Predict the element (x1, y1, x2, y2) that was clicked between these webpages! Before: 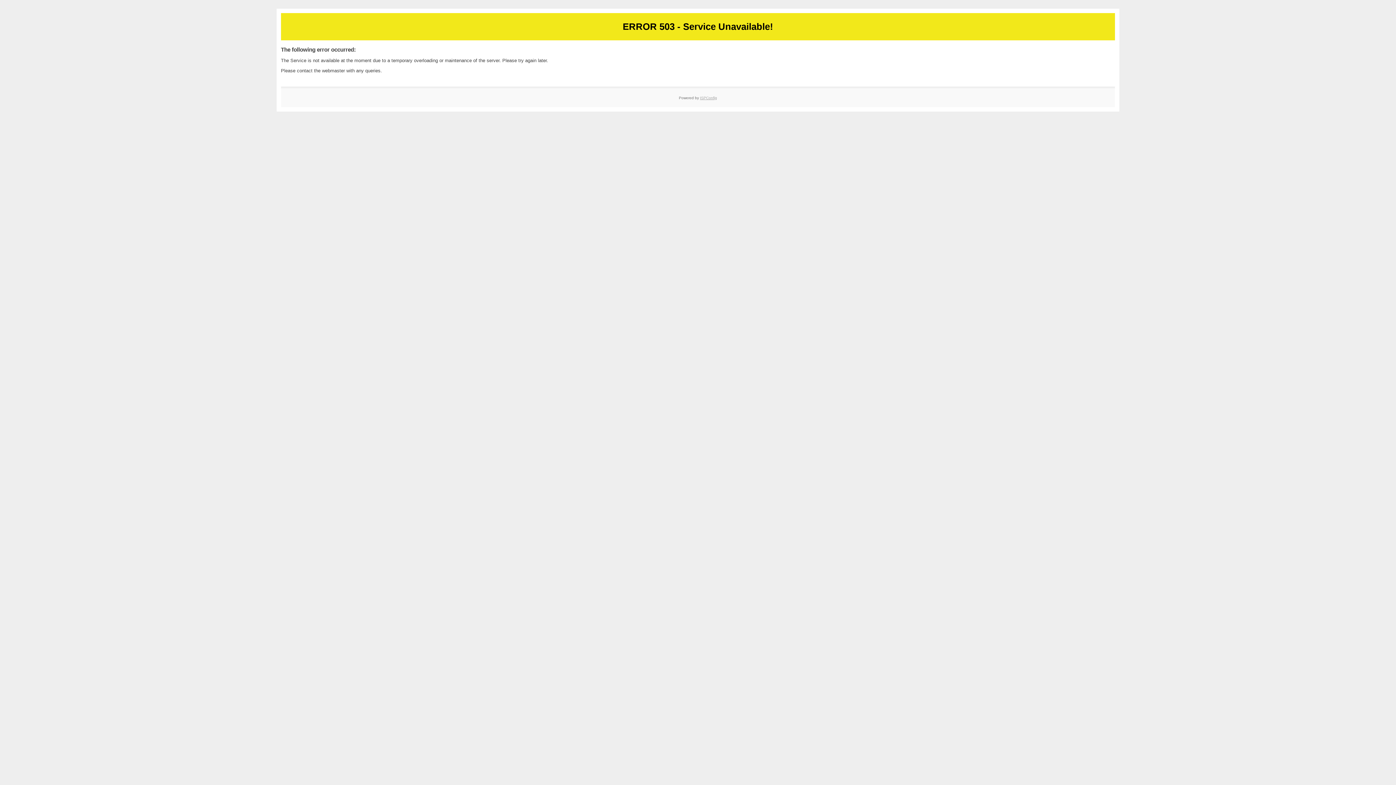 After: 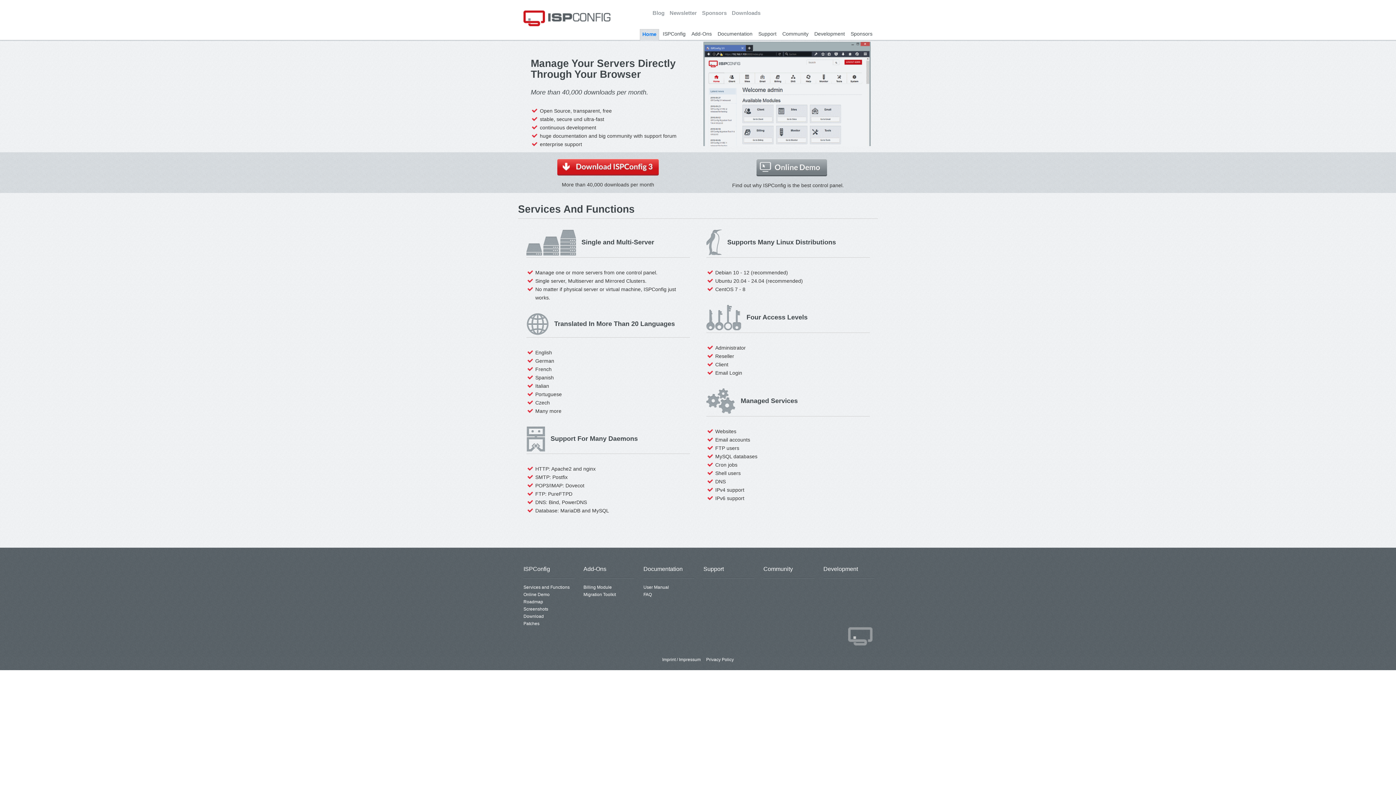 Action: label: ISPConfig bbox: (700, 95, 717, 99)